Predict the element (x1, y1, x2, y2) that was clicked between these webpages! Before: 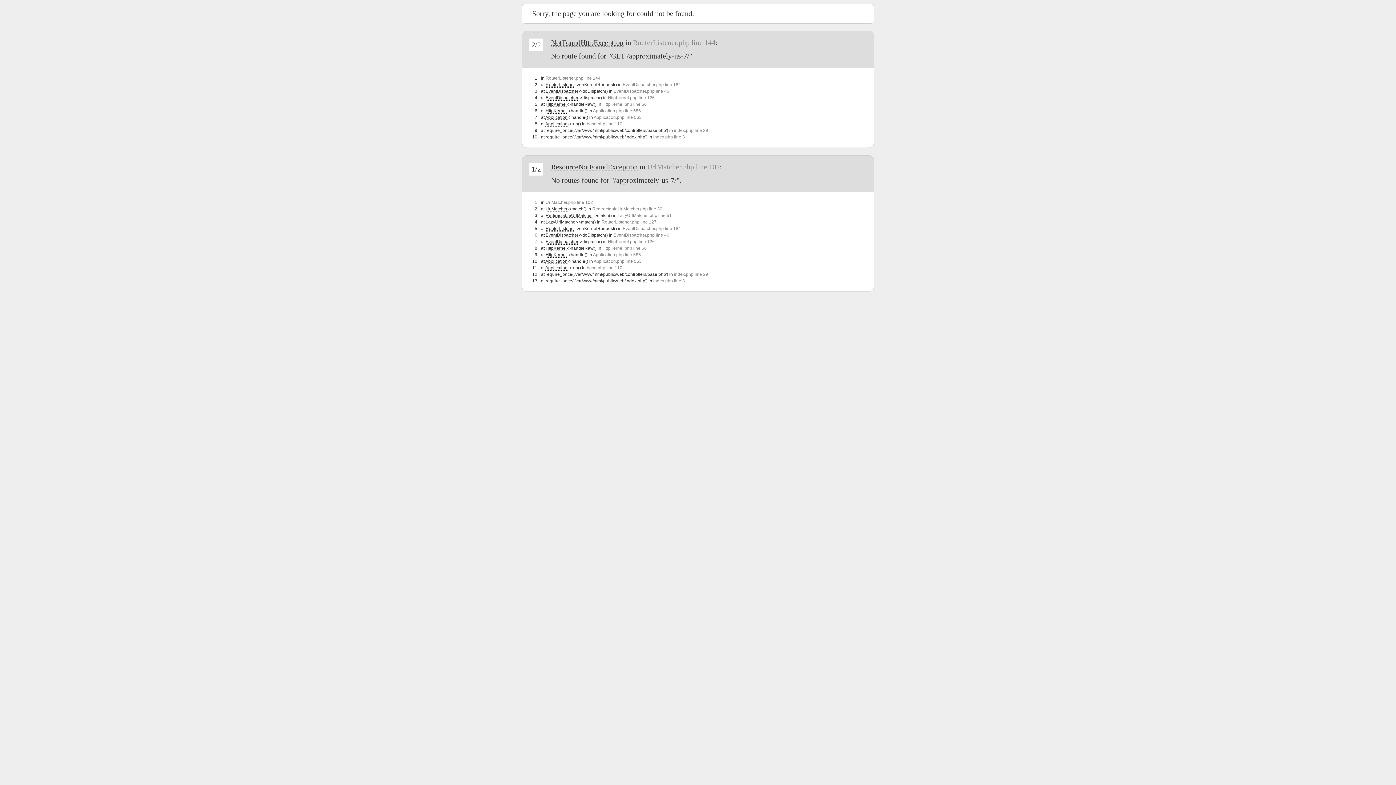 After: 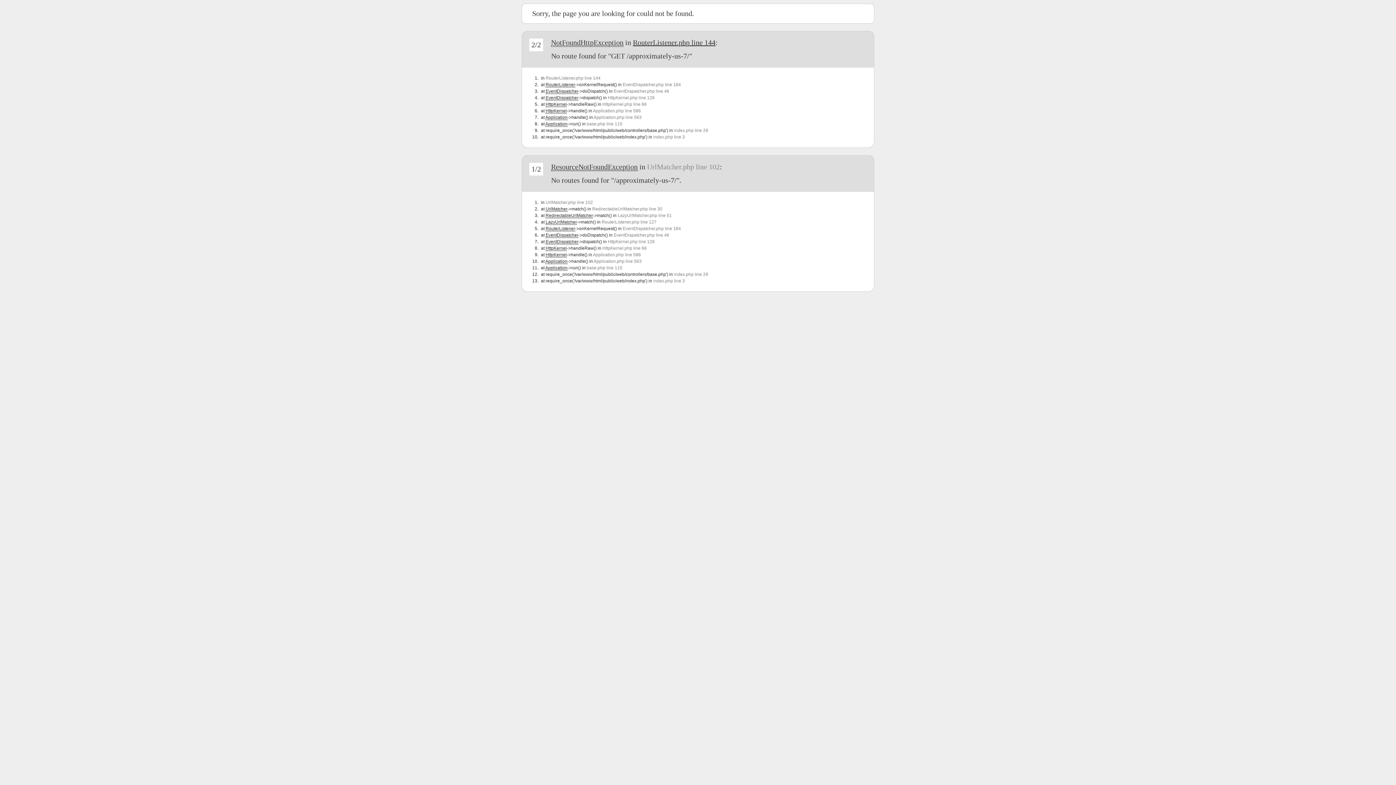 Action: label: RouterListener.php line 144 bbox: (633, 38, 715, 46)